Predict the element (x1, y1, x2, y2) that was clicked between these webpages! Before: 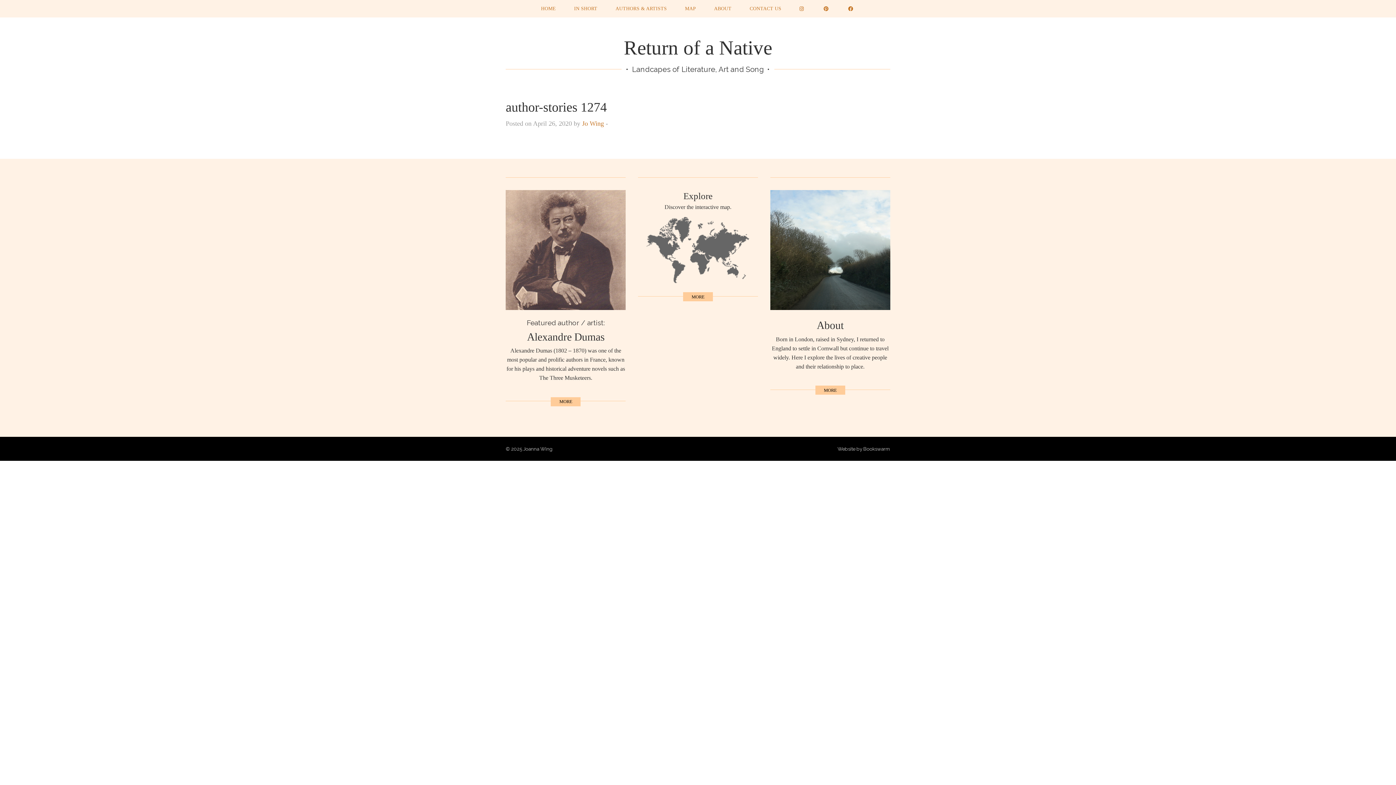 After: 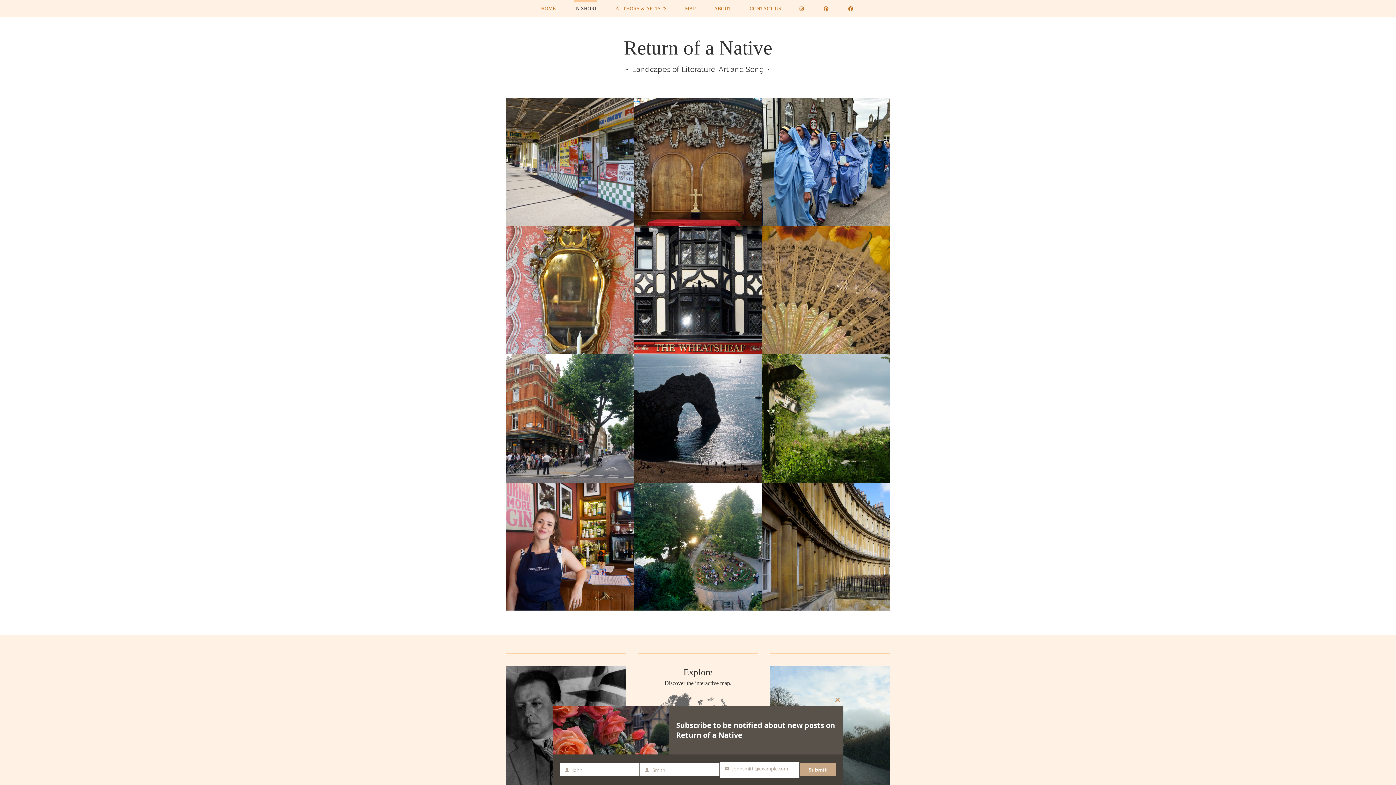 Action: bbox: (574, 0, 597, 17) label: IN SHORT